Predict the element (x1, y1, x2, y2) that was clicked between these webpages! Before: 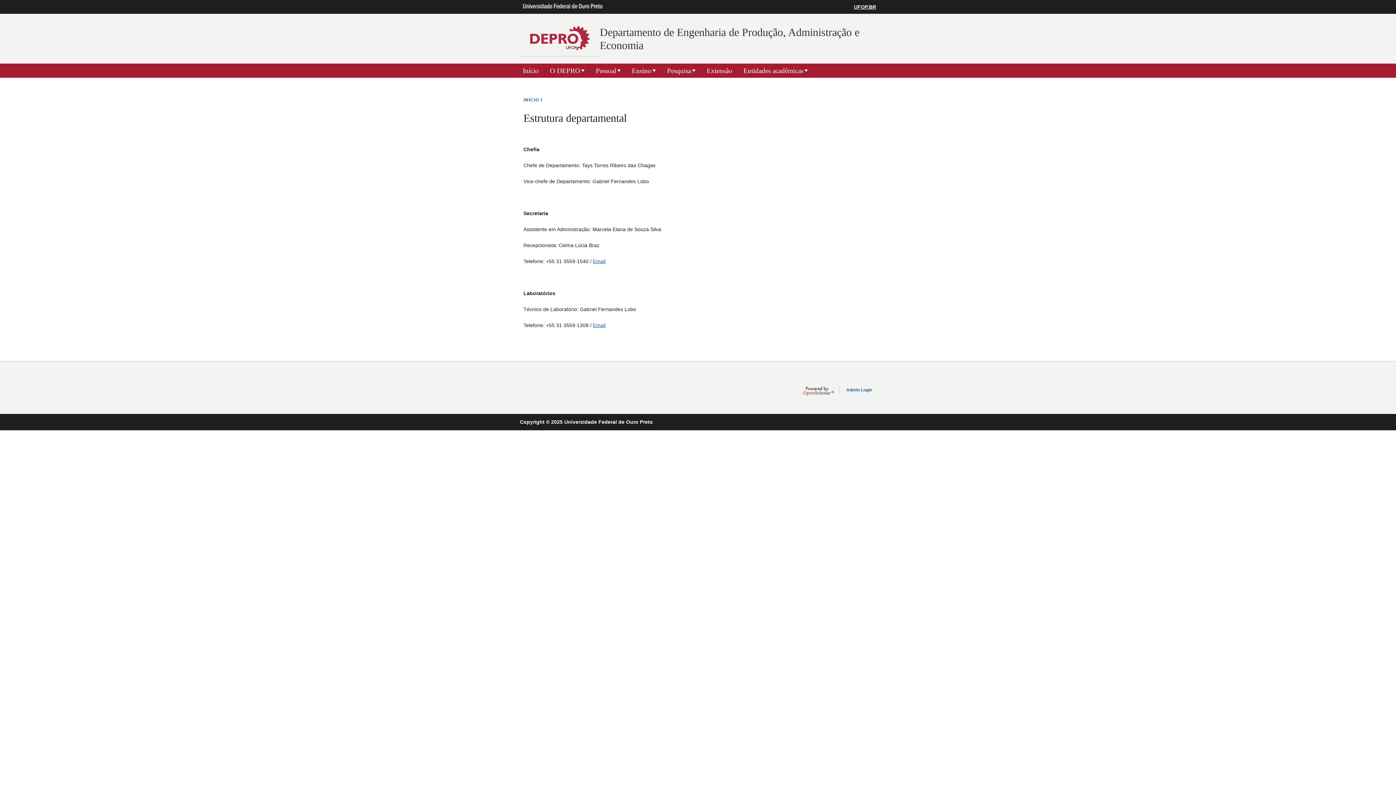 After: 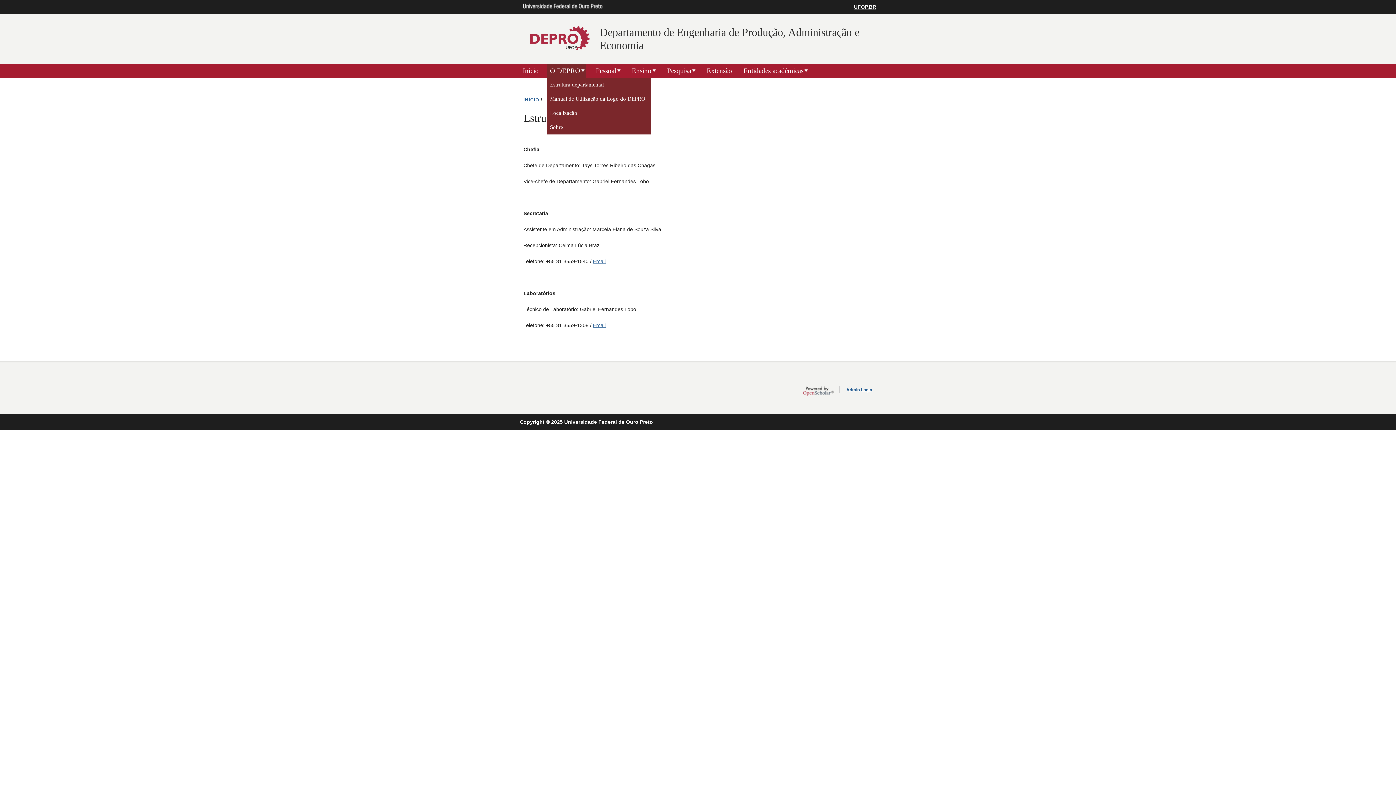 Action: bbox: (547, 63, 585, 77) label: O DEPRO